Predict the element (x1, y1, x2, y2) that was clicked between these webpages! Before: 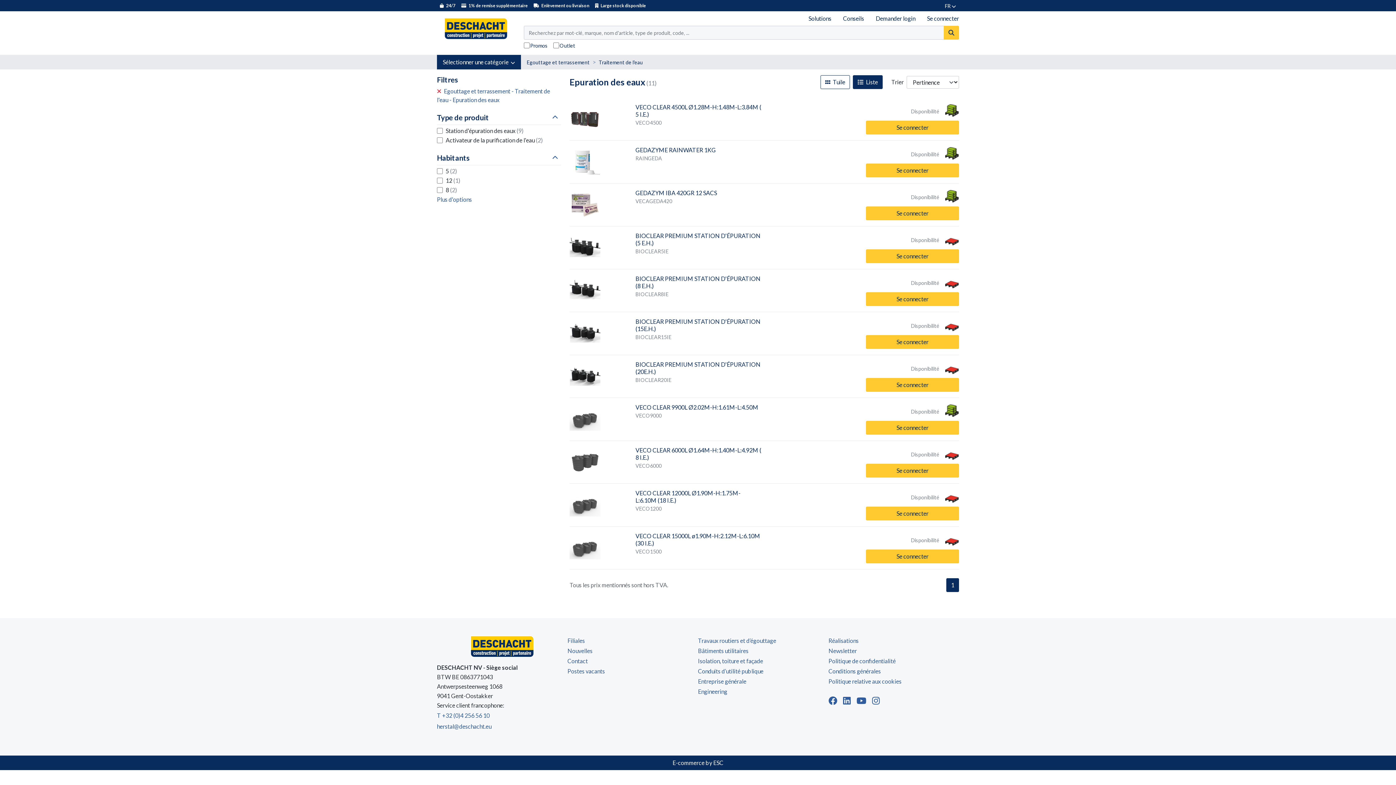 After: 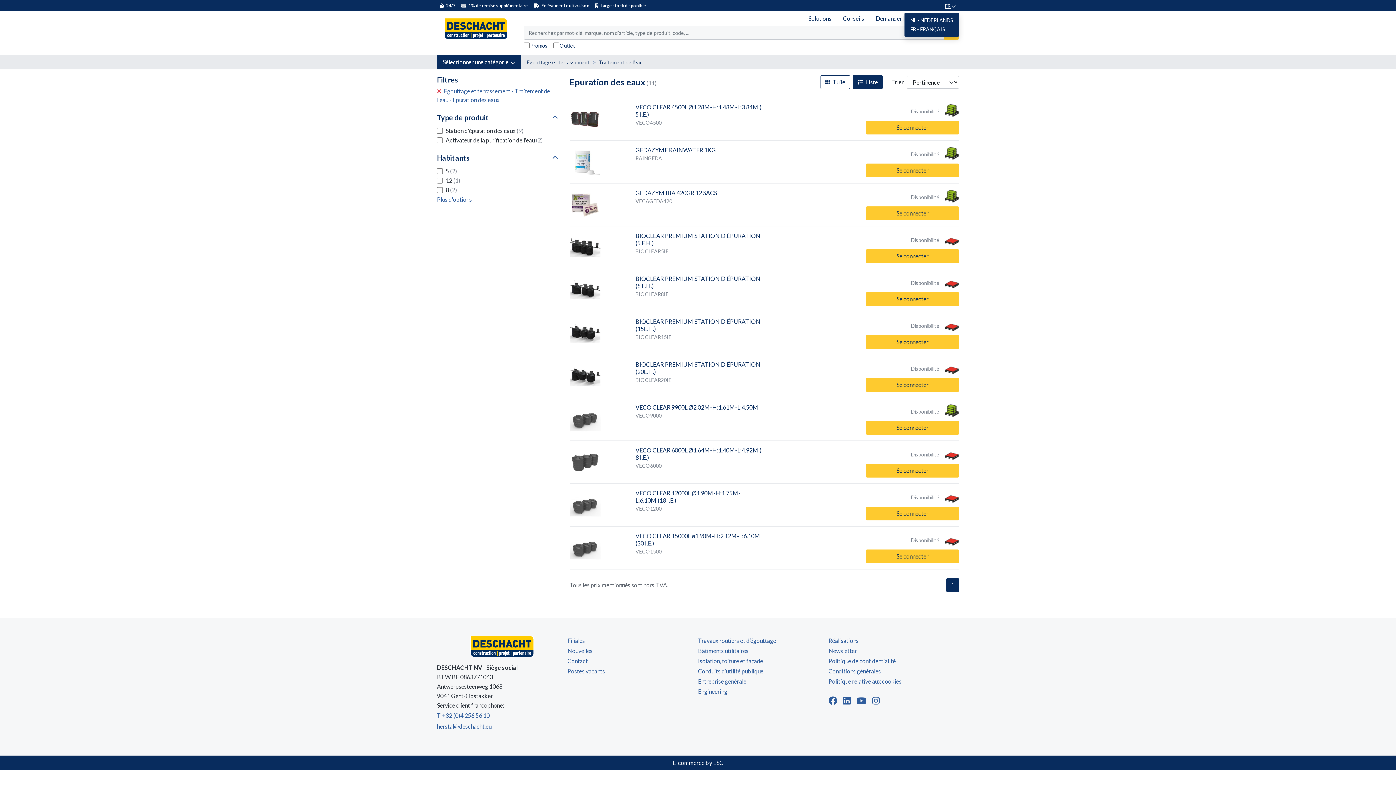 Action: bbox: (942, 0, 959, 11) label: FR 